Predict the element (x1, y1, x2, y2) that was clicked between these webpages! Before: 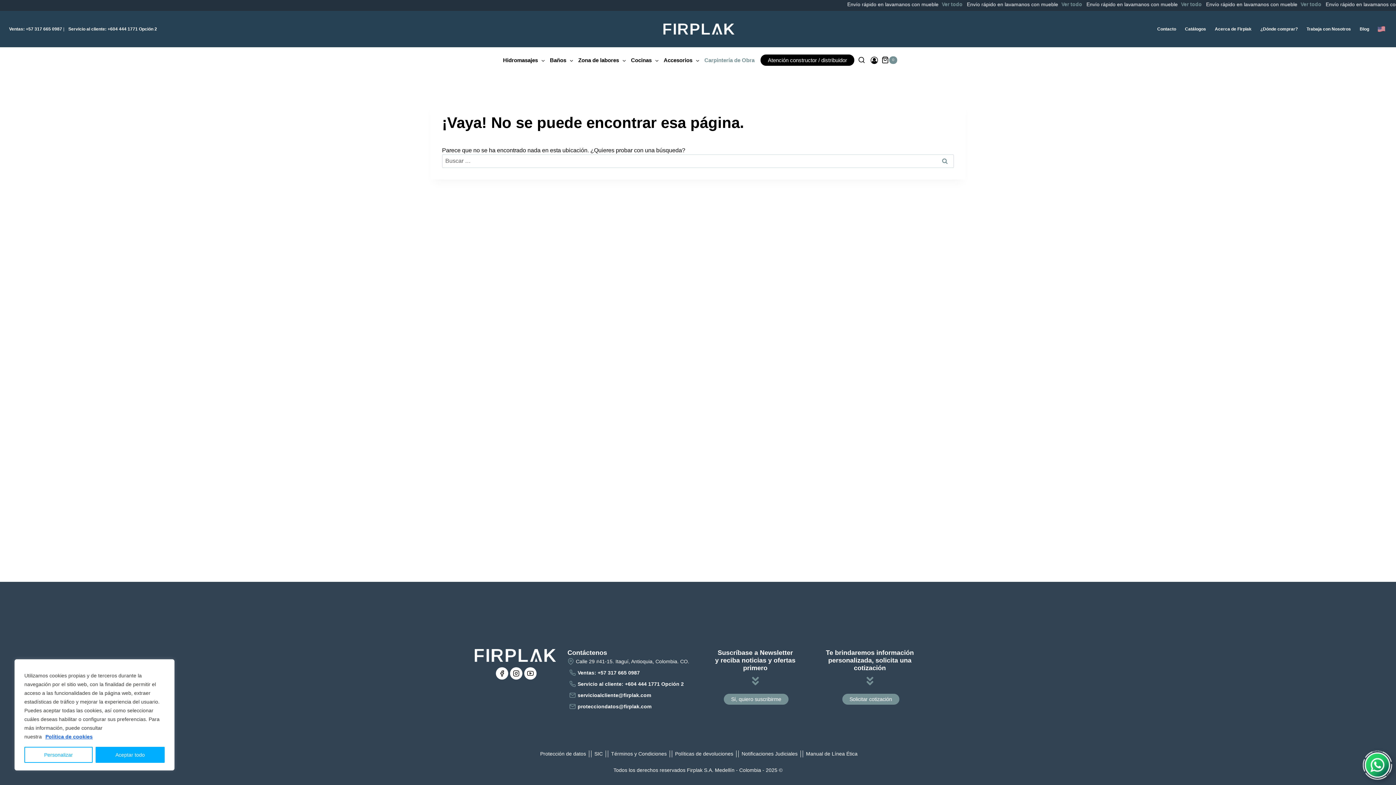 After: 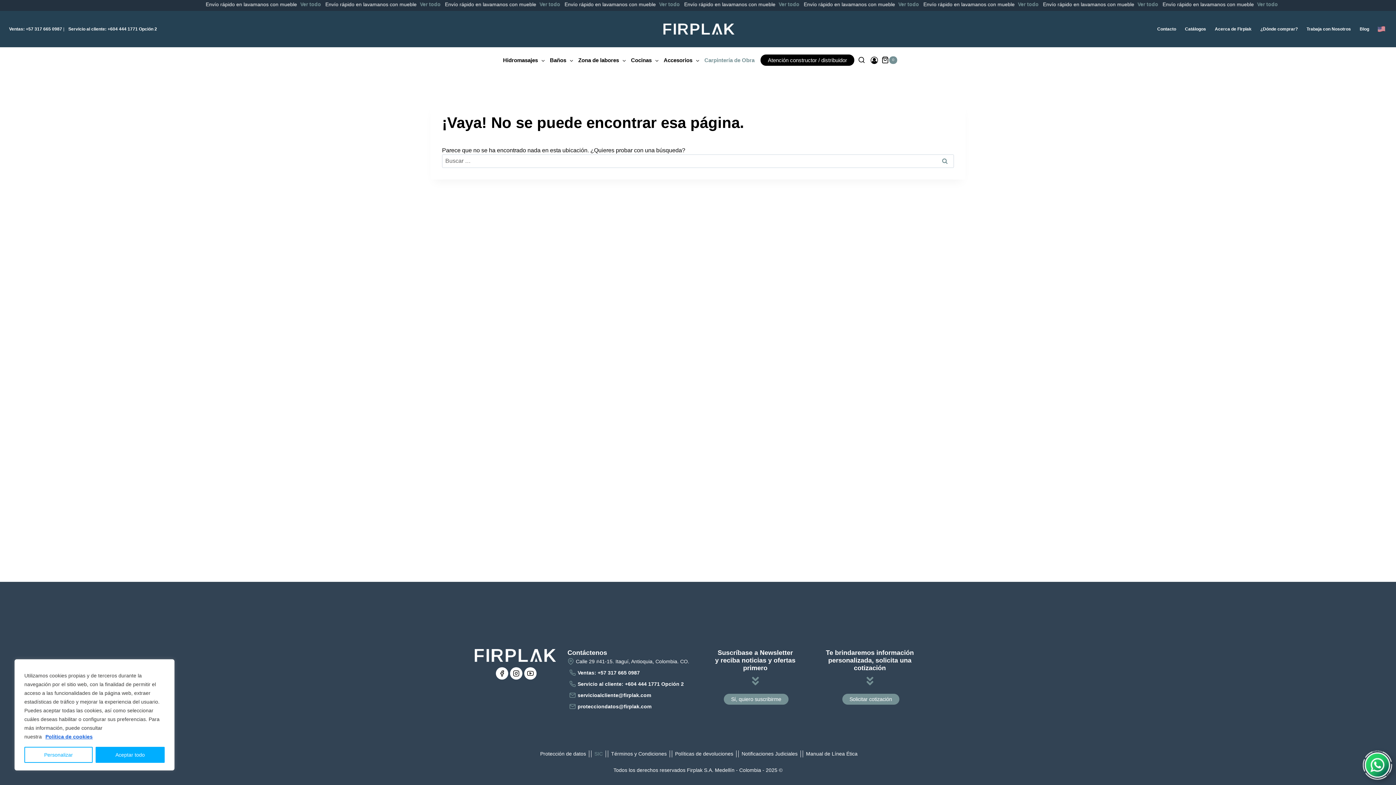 Action: bbox: (591, 751, 606, 757) label: SIC